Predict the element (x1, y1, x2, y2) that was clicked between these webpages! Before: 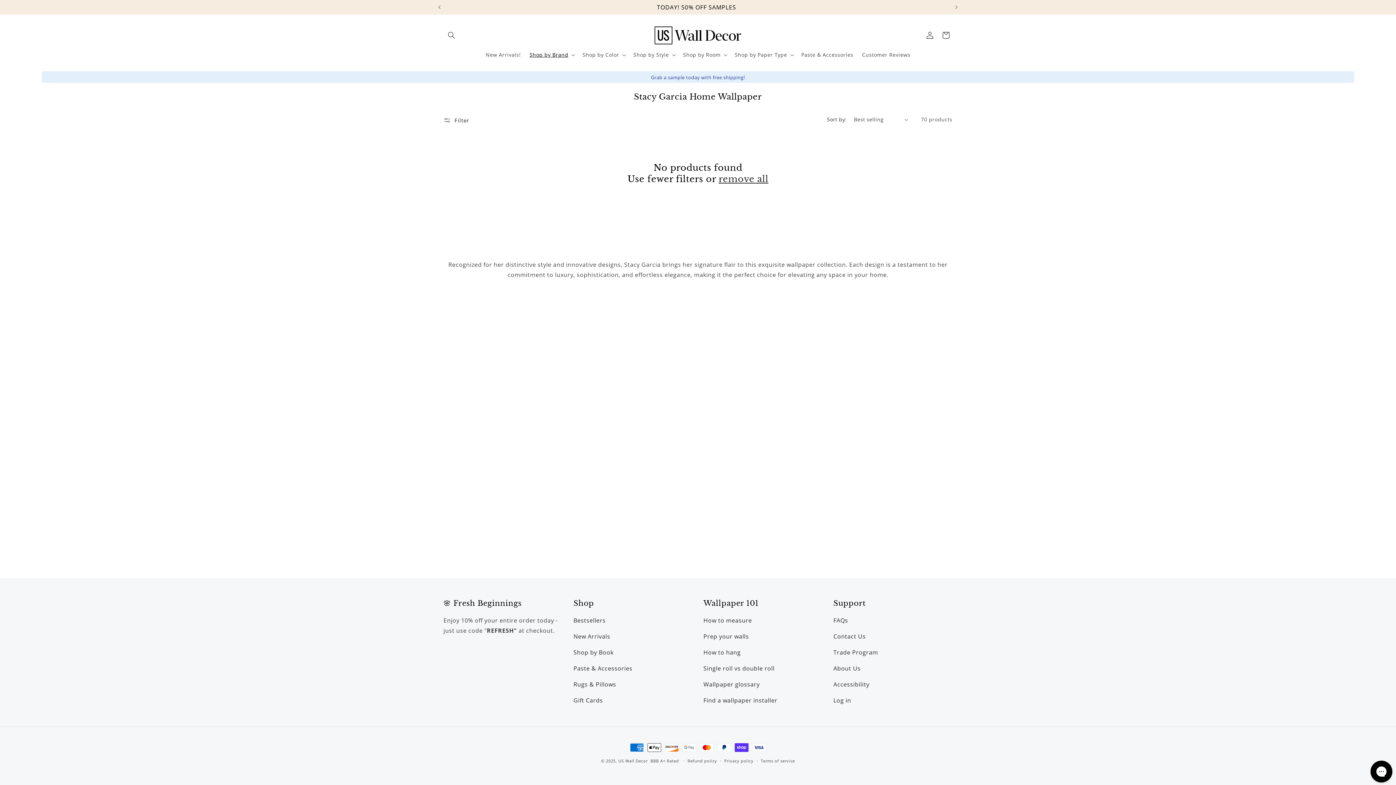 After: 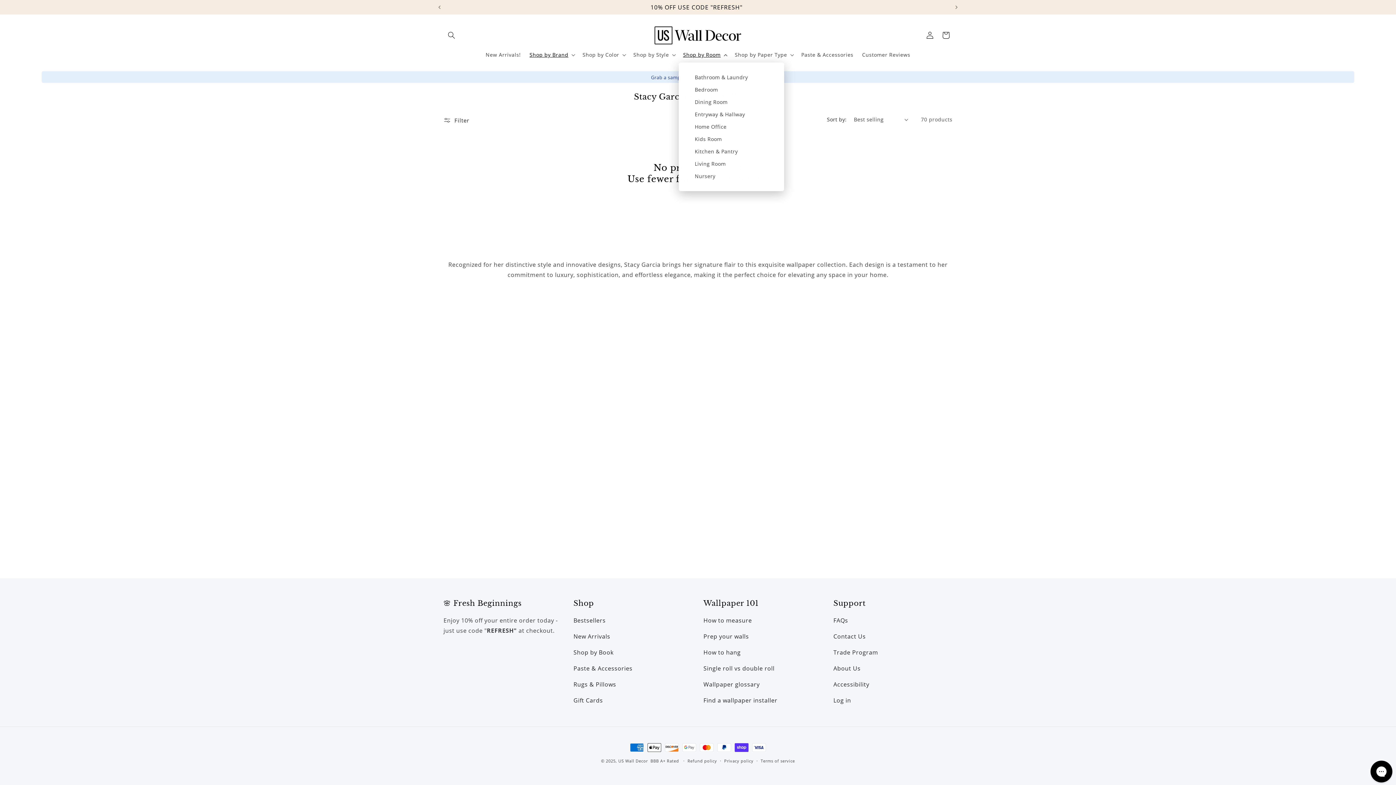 Action: label: Shop by Room bbox: (678, 47, 730, 62)